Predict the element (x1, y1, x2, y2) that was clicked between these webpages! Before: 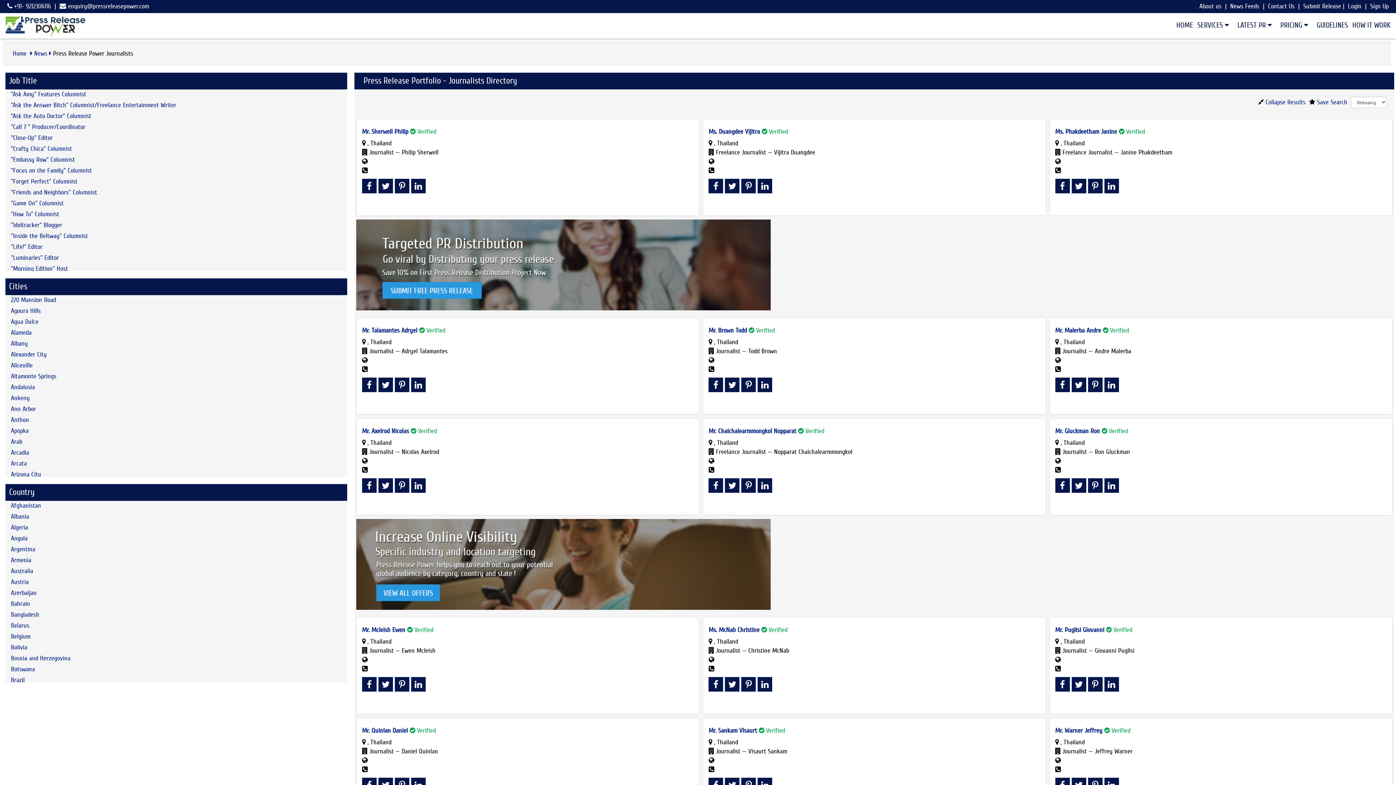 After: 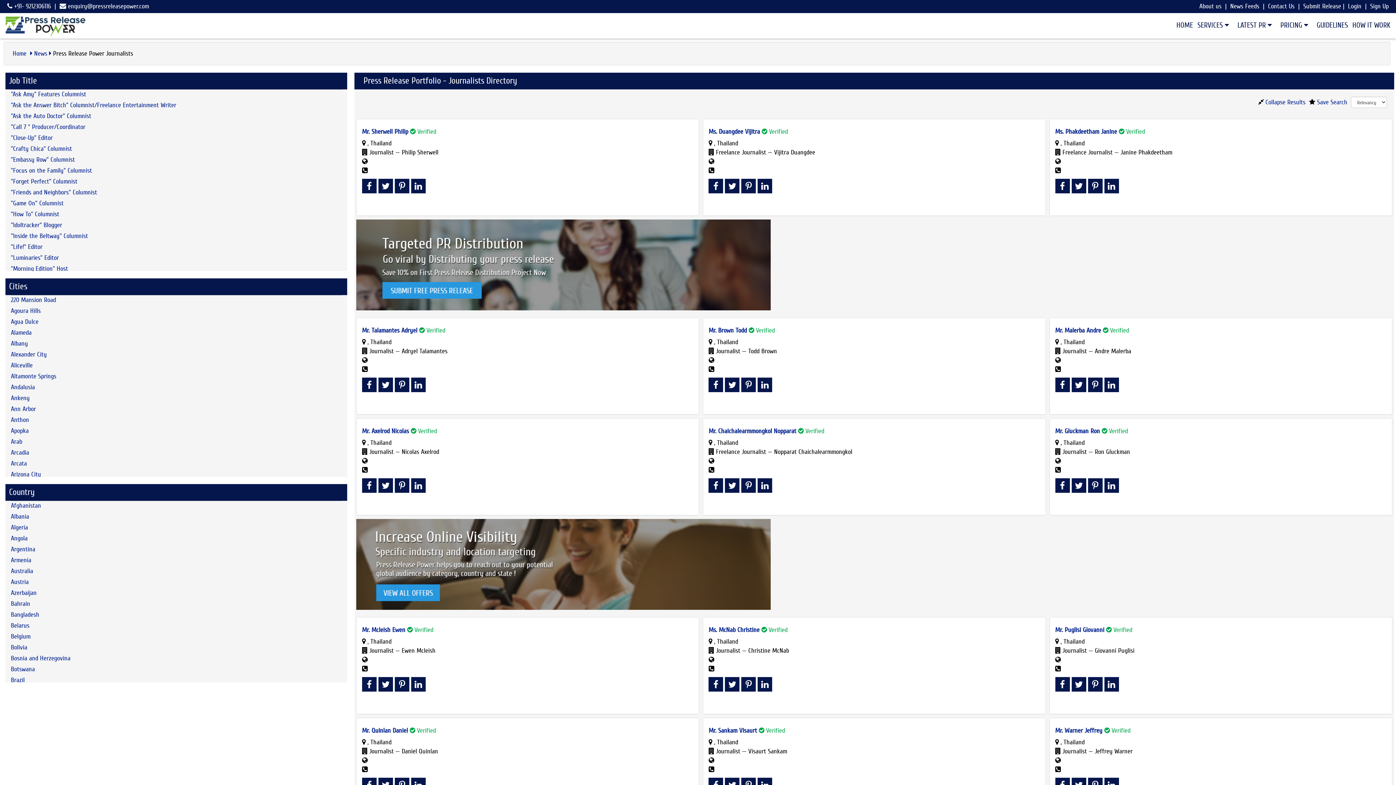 Action: bbox: (1075, 183, 1083, 191)